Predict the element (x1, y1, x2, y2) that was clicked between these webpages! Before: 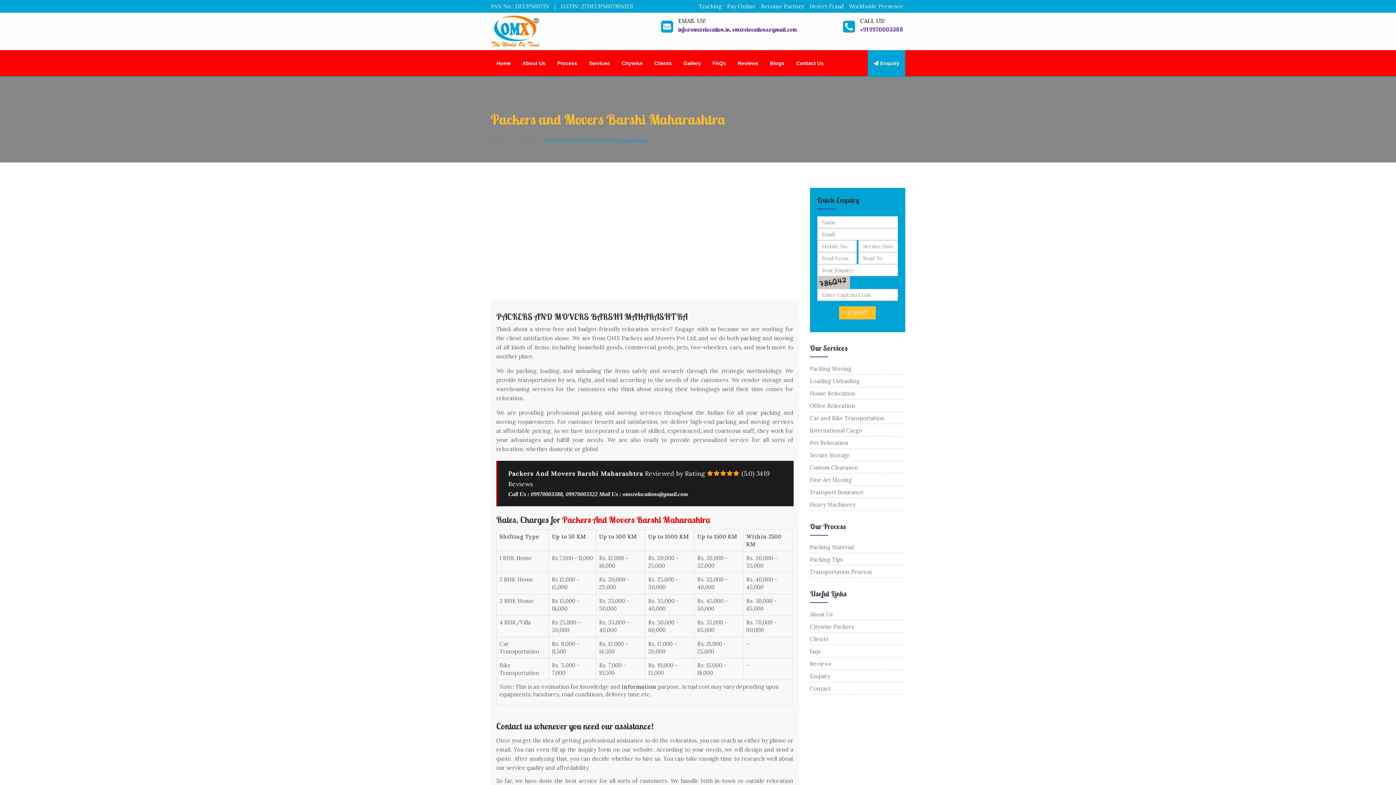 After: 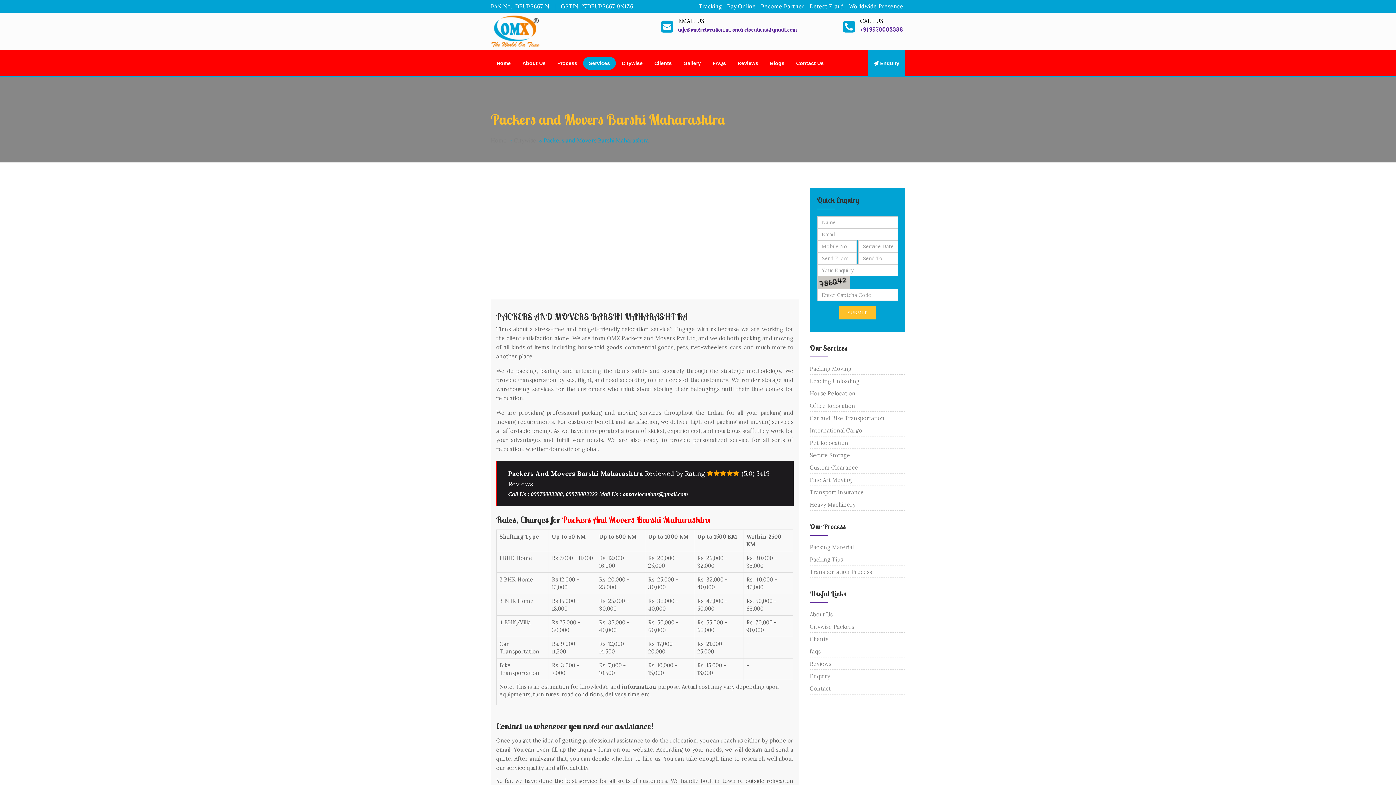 Action: bbox: (583, 56, 616, 69) label: Services